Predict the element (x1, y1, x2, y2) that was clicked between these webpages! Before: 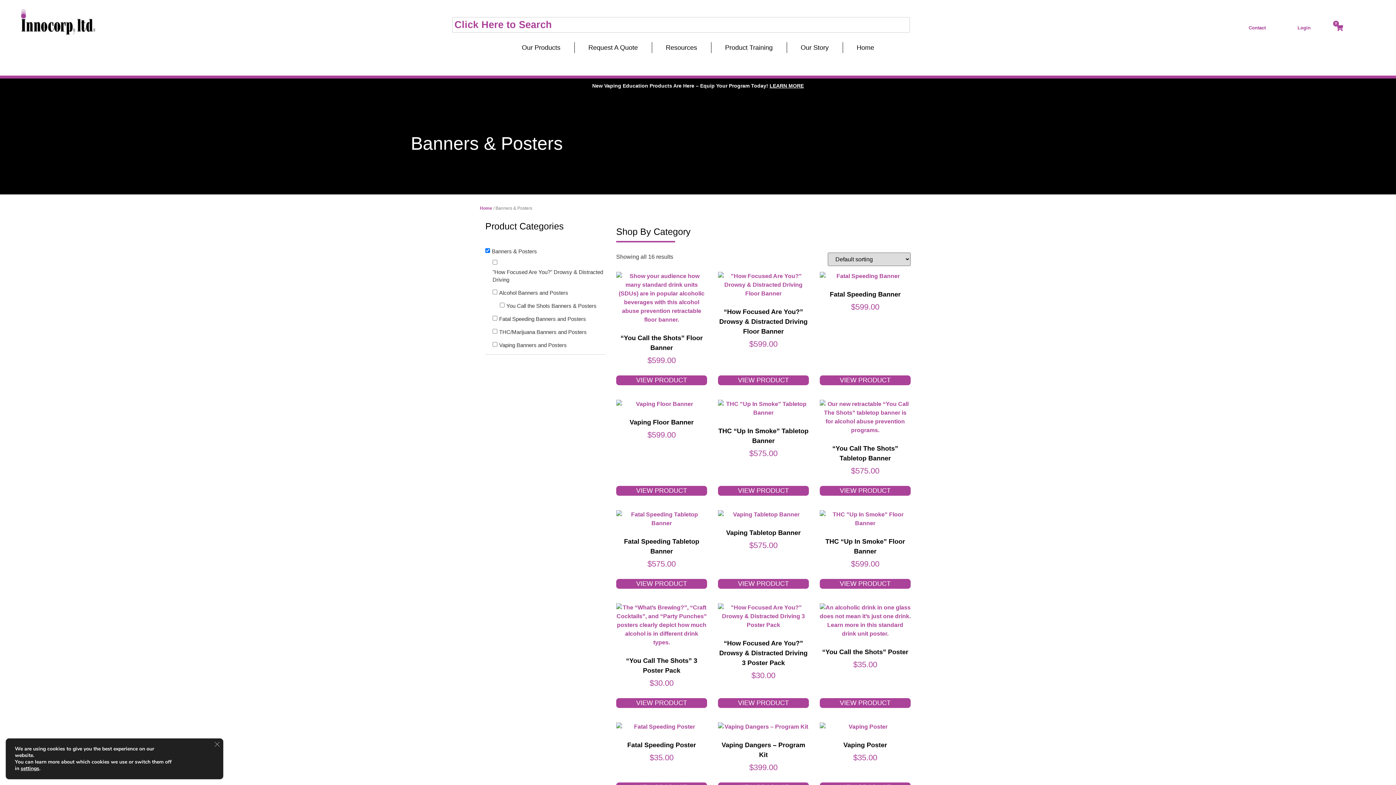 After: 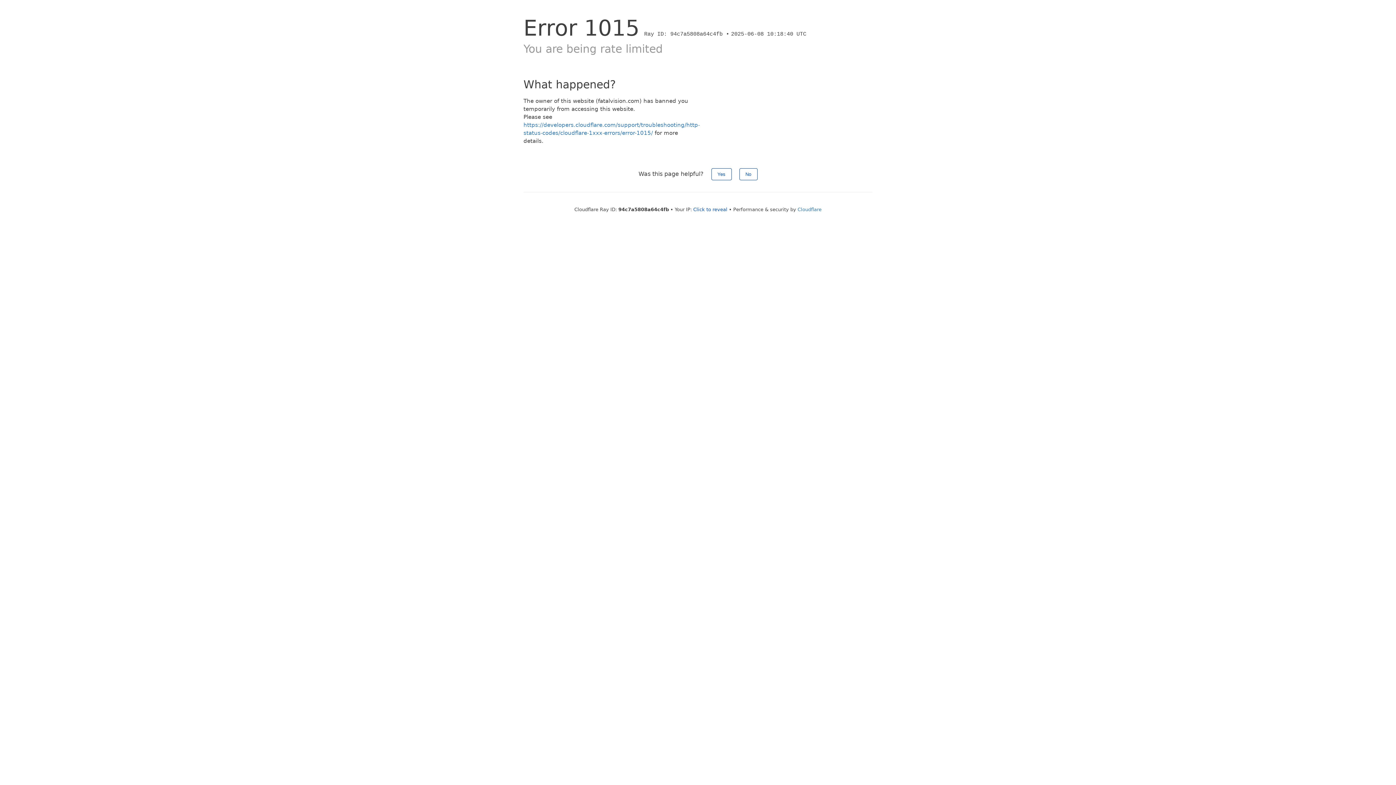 Action: bbox: (820, 375, 910, 385) label: VIEW PRODUCT